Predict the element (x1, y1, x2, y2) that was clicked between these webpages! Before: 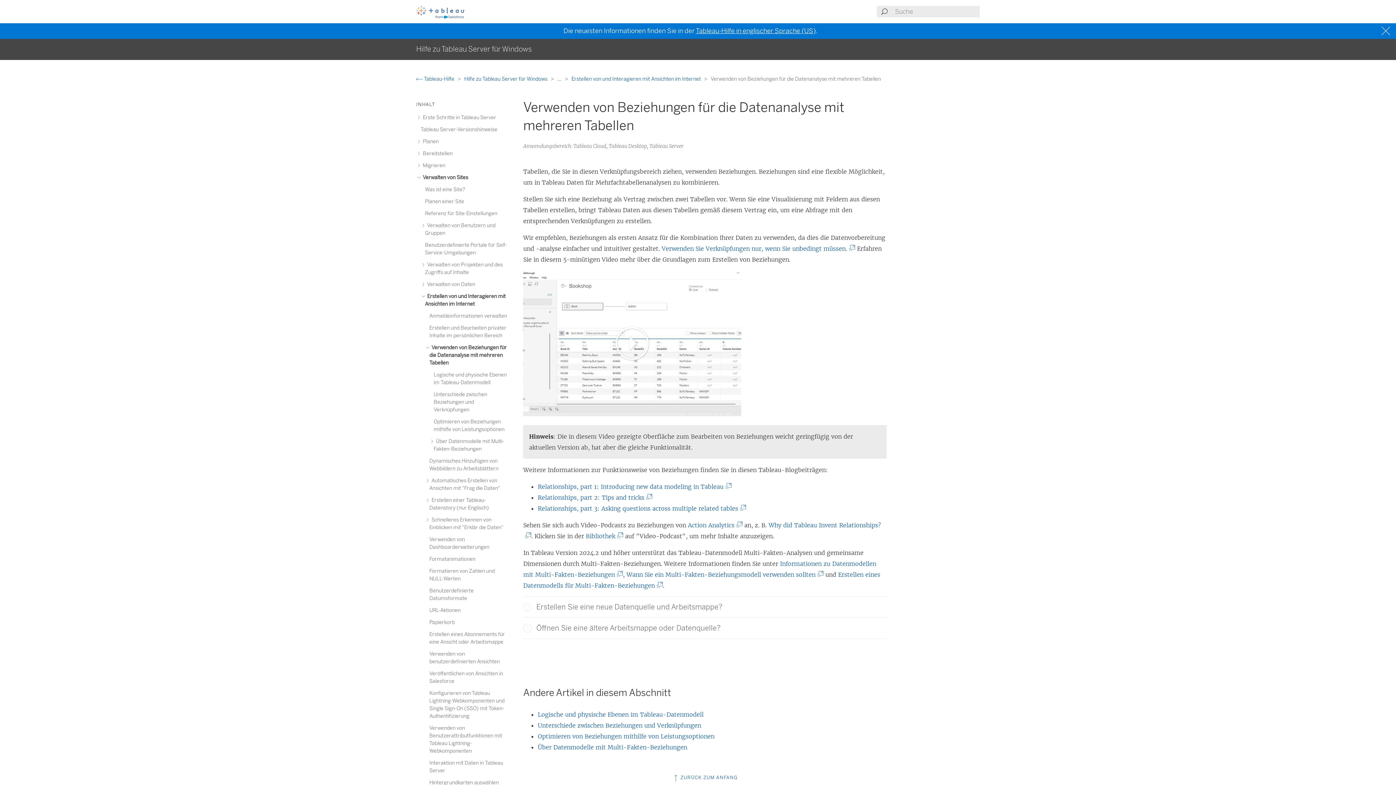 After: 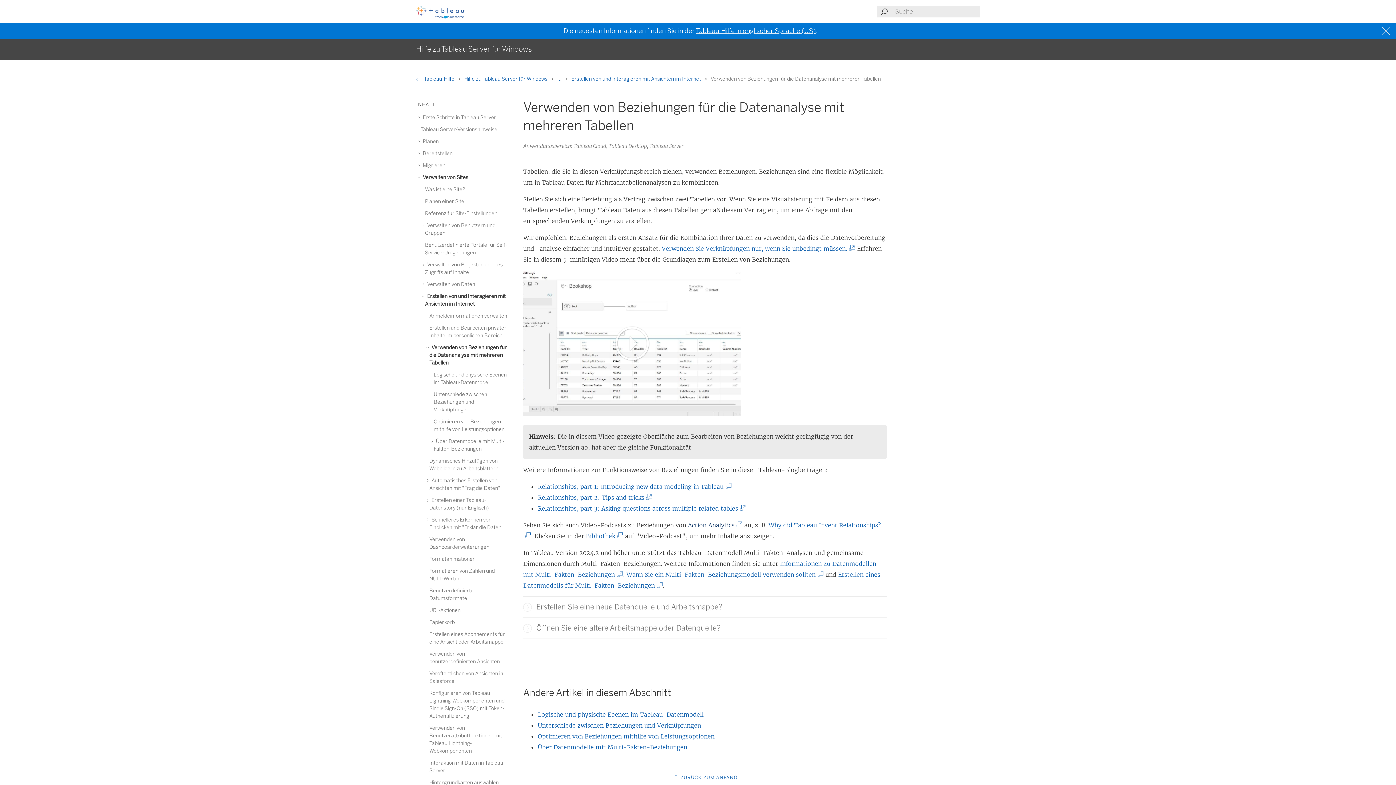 Action: bbox: (688, 521, 742, 529) label: Action Analytics
(Link wird in neuem Fenster geöffnet)